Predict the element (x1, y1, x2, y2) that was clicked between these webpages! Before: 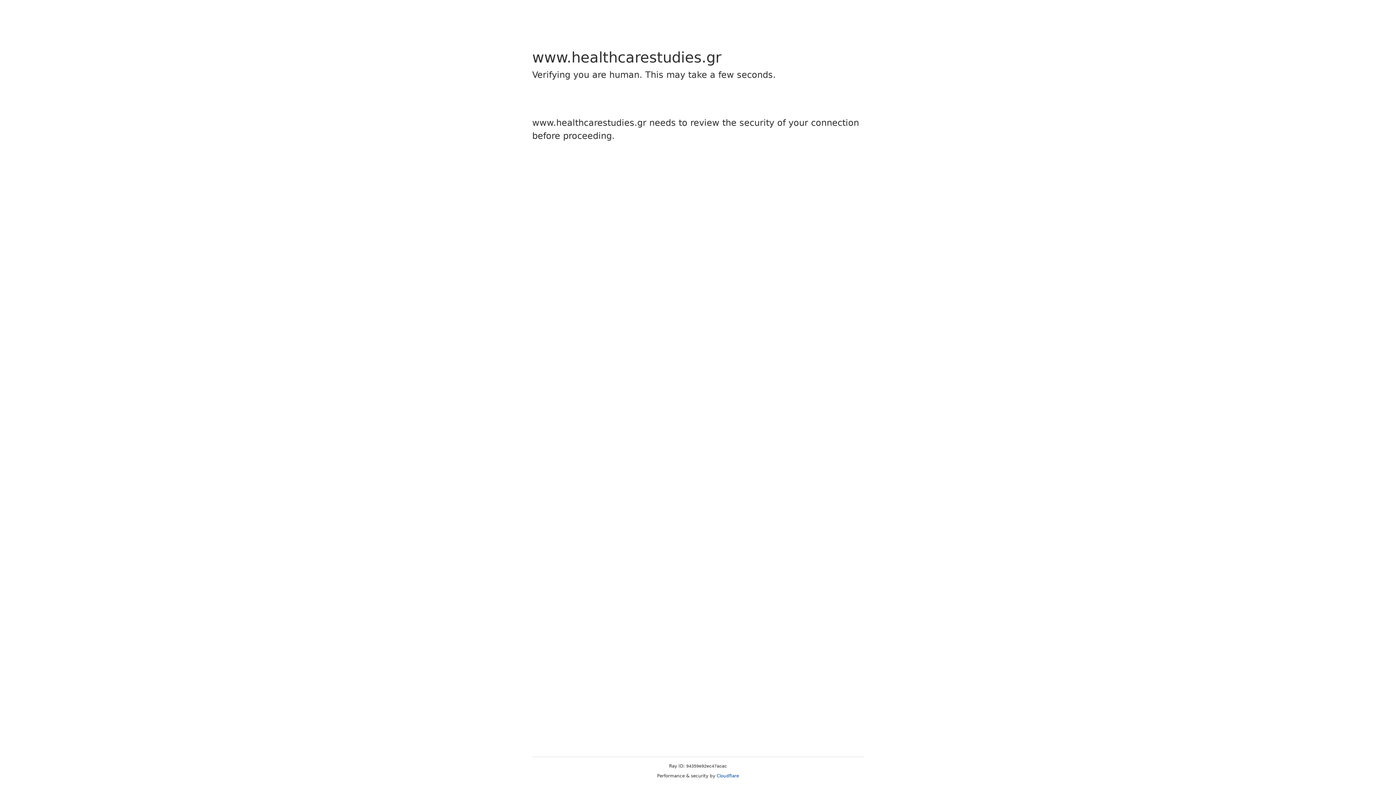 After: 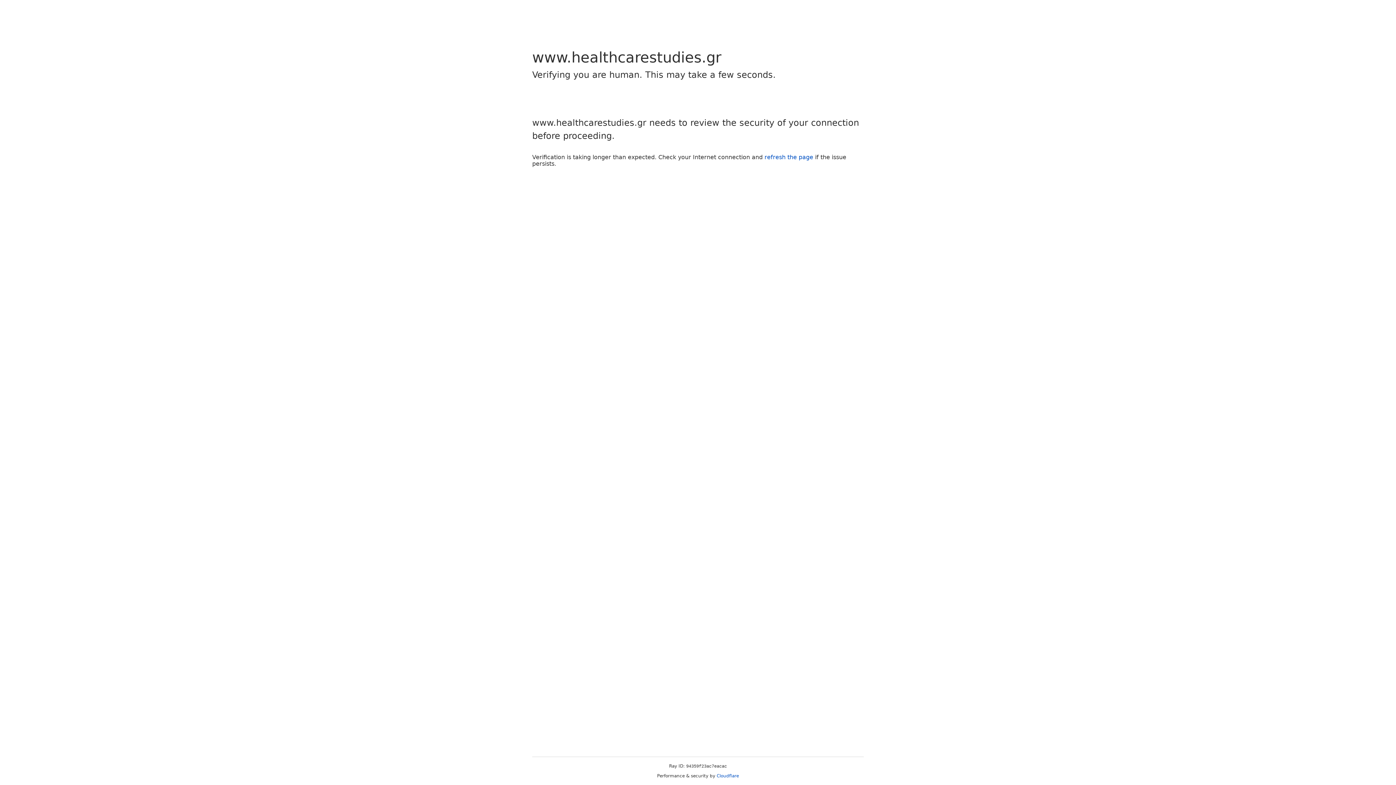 Action: bbox: (716, 773, 739, 778) label: Cloudflare